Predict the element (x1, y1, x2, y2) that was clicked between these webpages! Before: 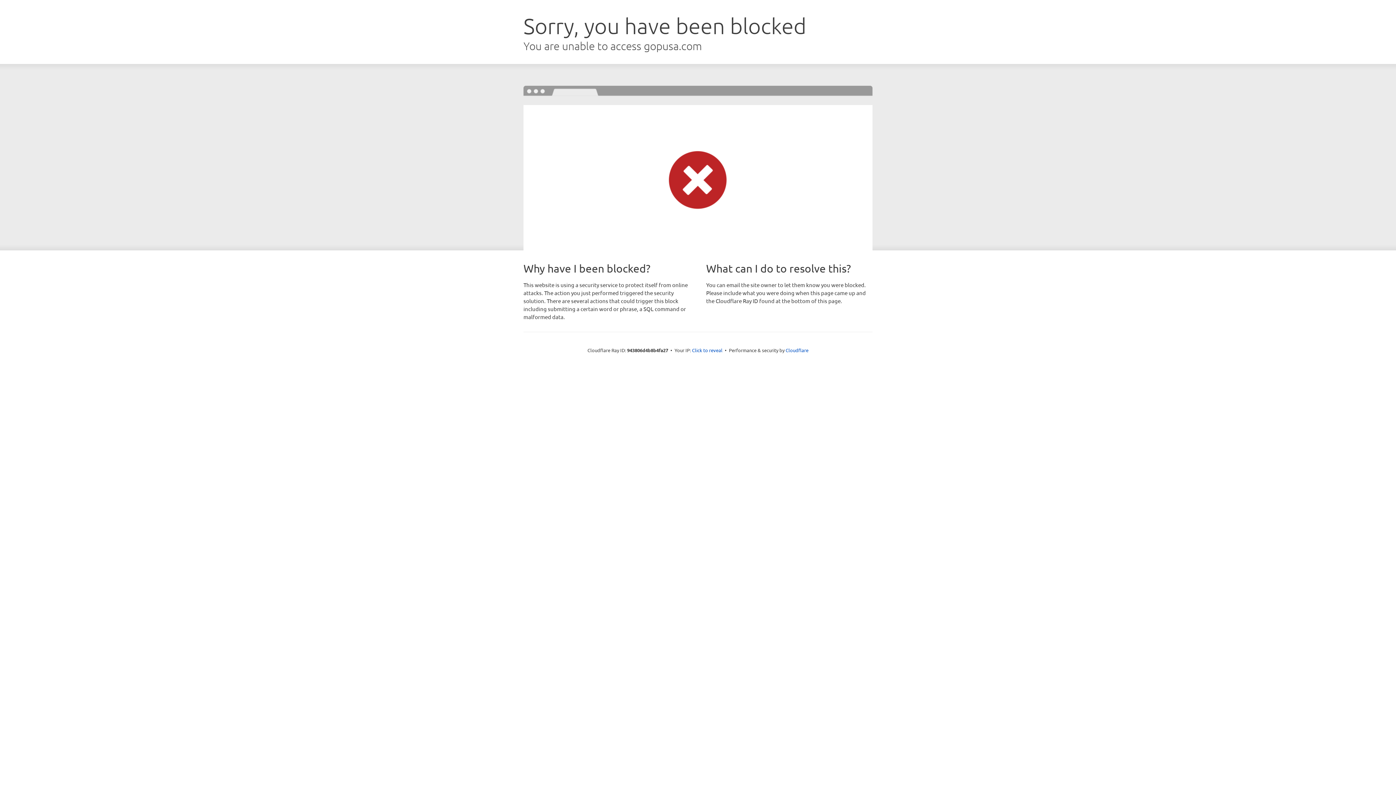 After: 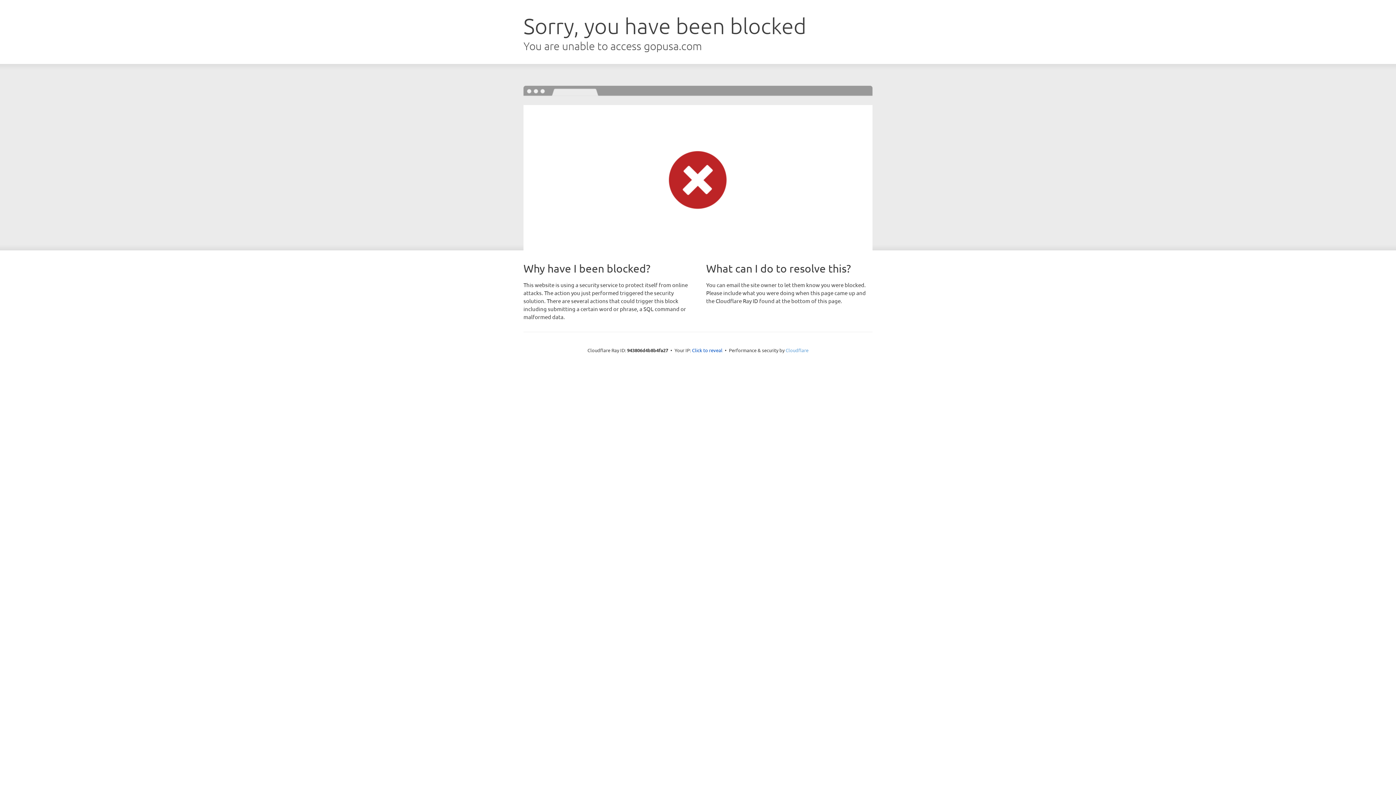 Action: bbox: (785, 347, 808, 353) label: Cloudflare